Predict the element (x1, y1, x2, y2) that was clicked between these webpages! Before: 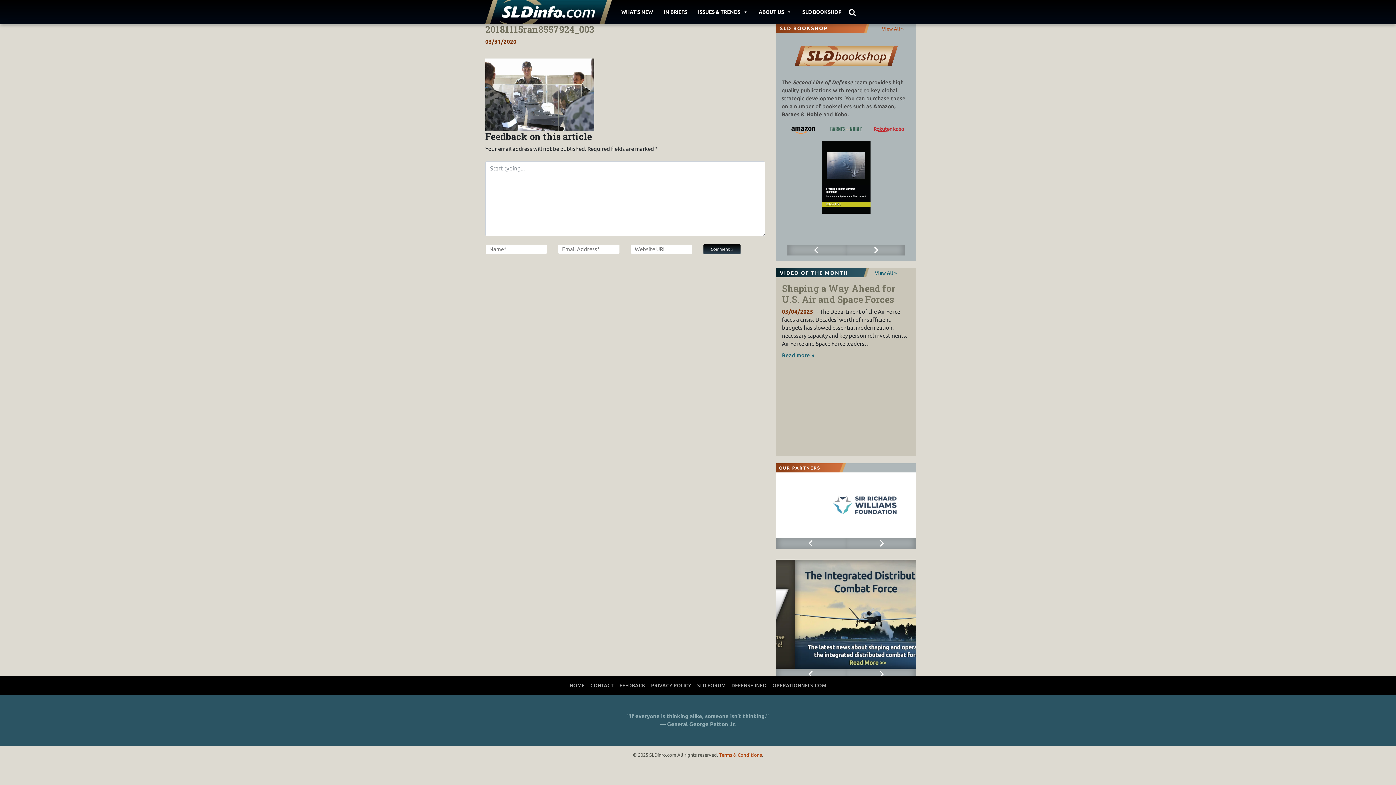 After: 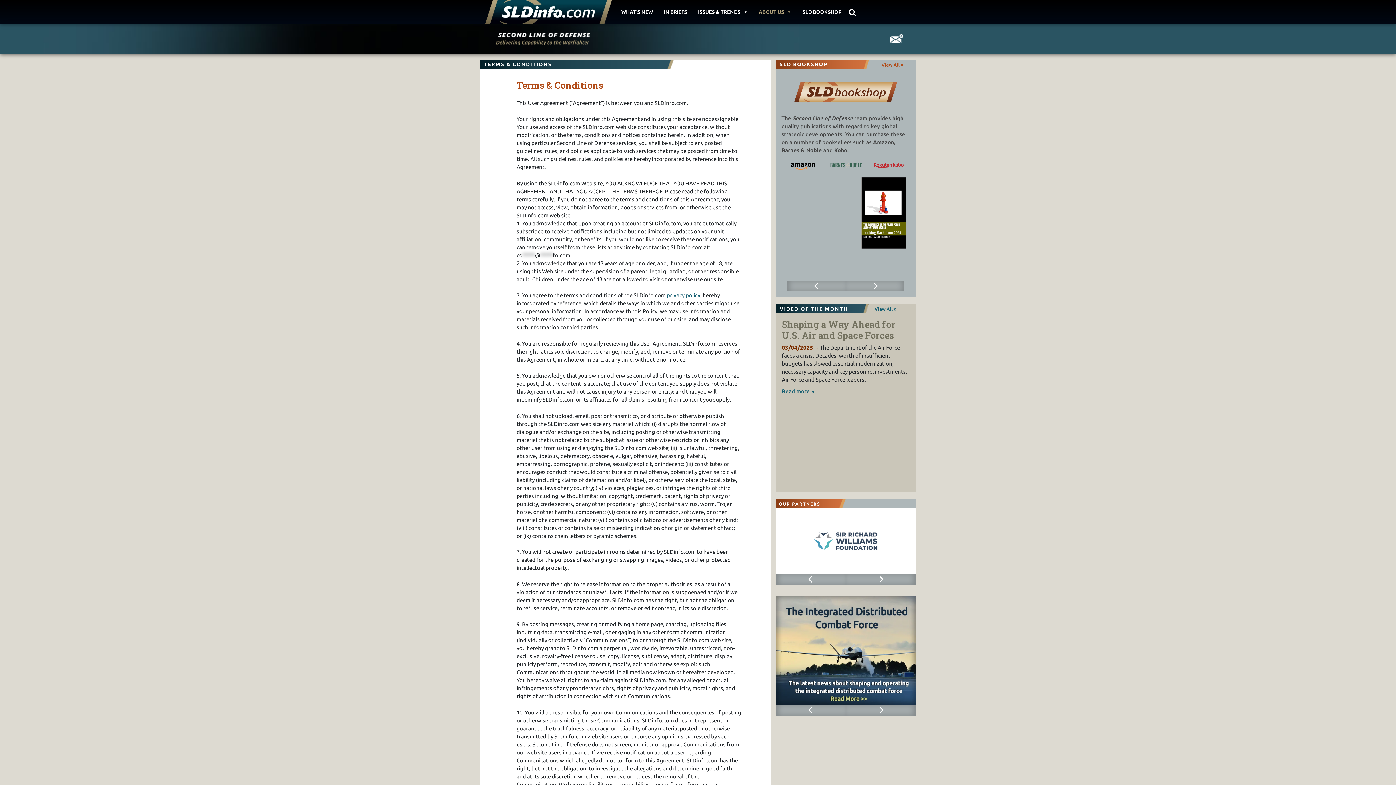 Action: label: Terms & Conditions bbox: (719, 752, 762, 757)